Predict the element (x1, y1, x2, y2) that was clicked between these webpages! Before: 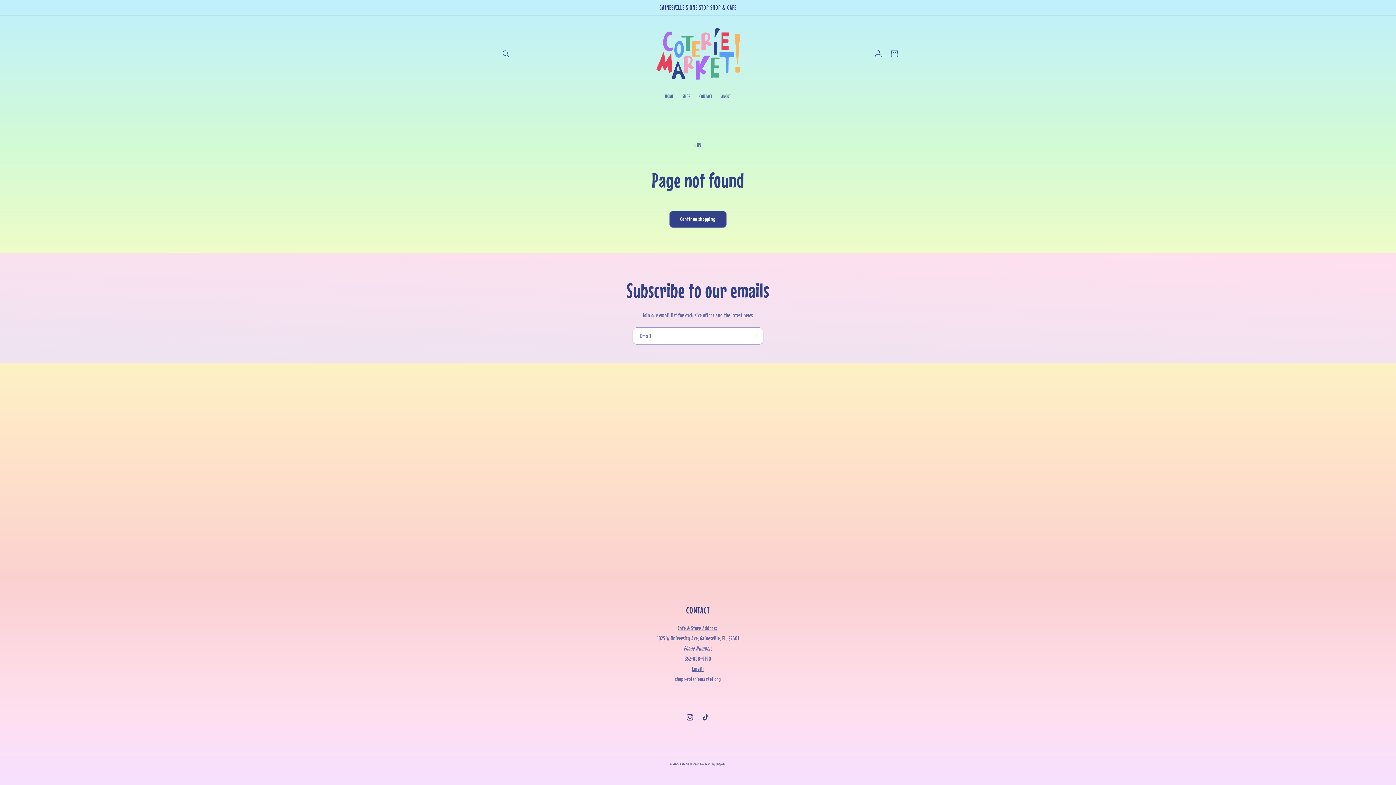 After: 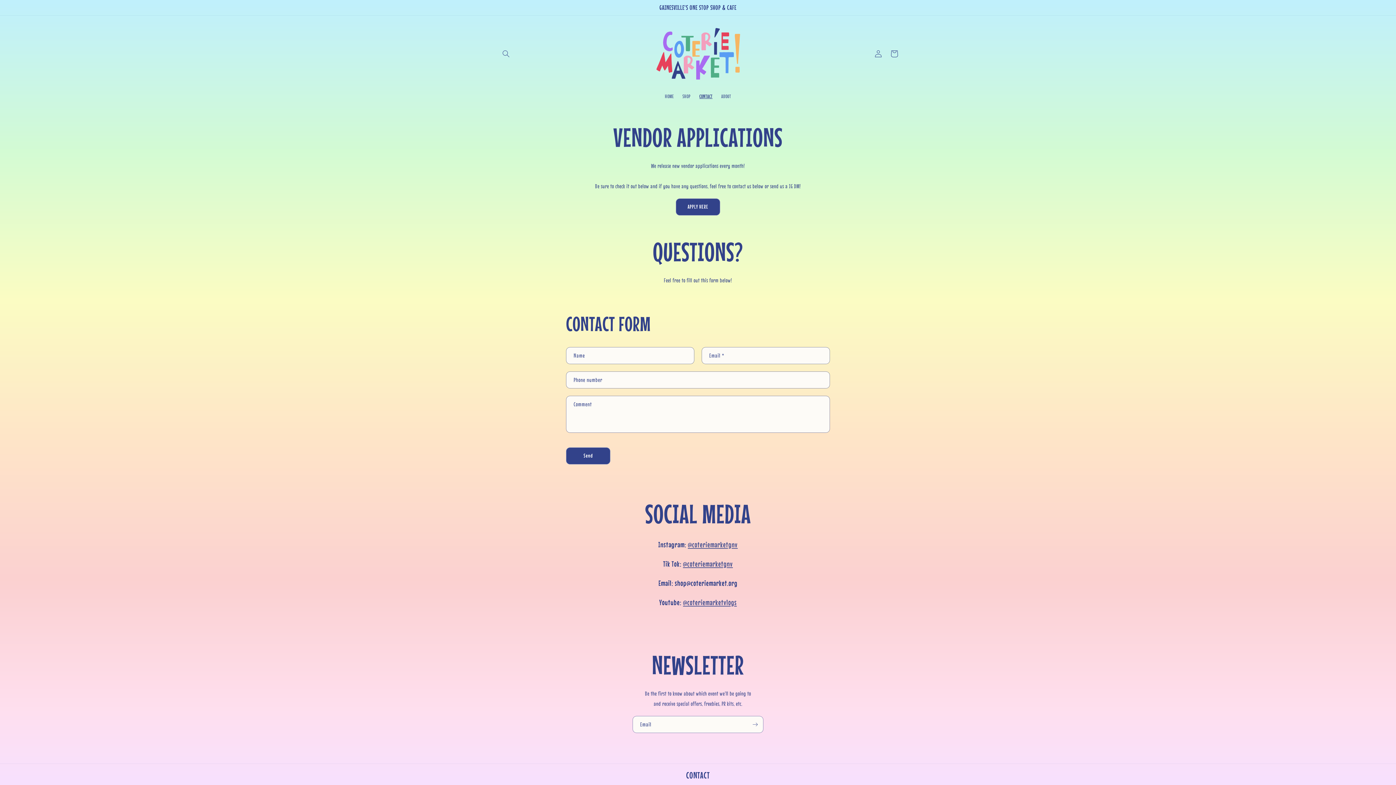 Action: label: CONTACT bbox: (695, 88, 717, 103)